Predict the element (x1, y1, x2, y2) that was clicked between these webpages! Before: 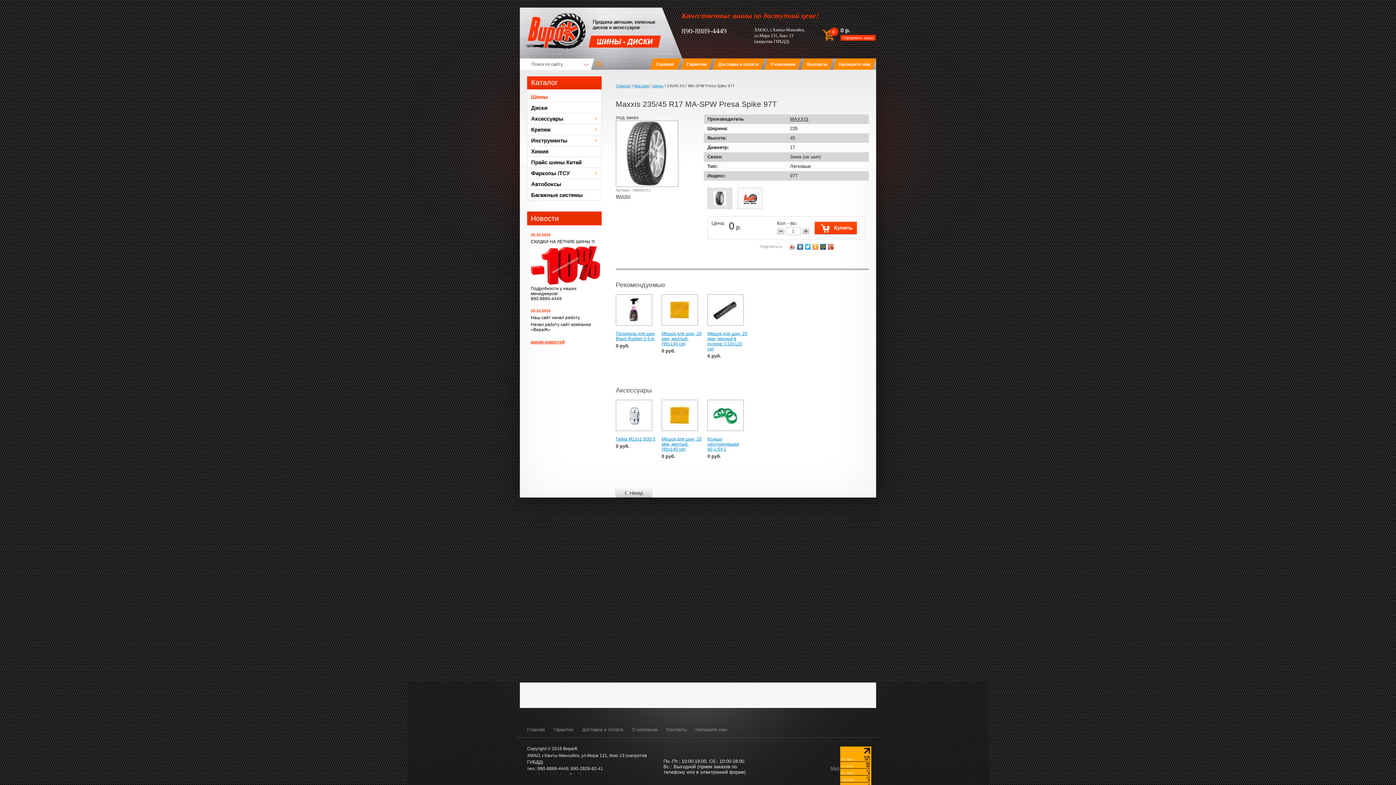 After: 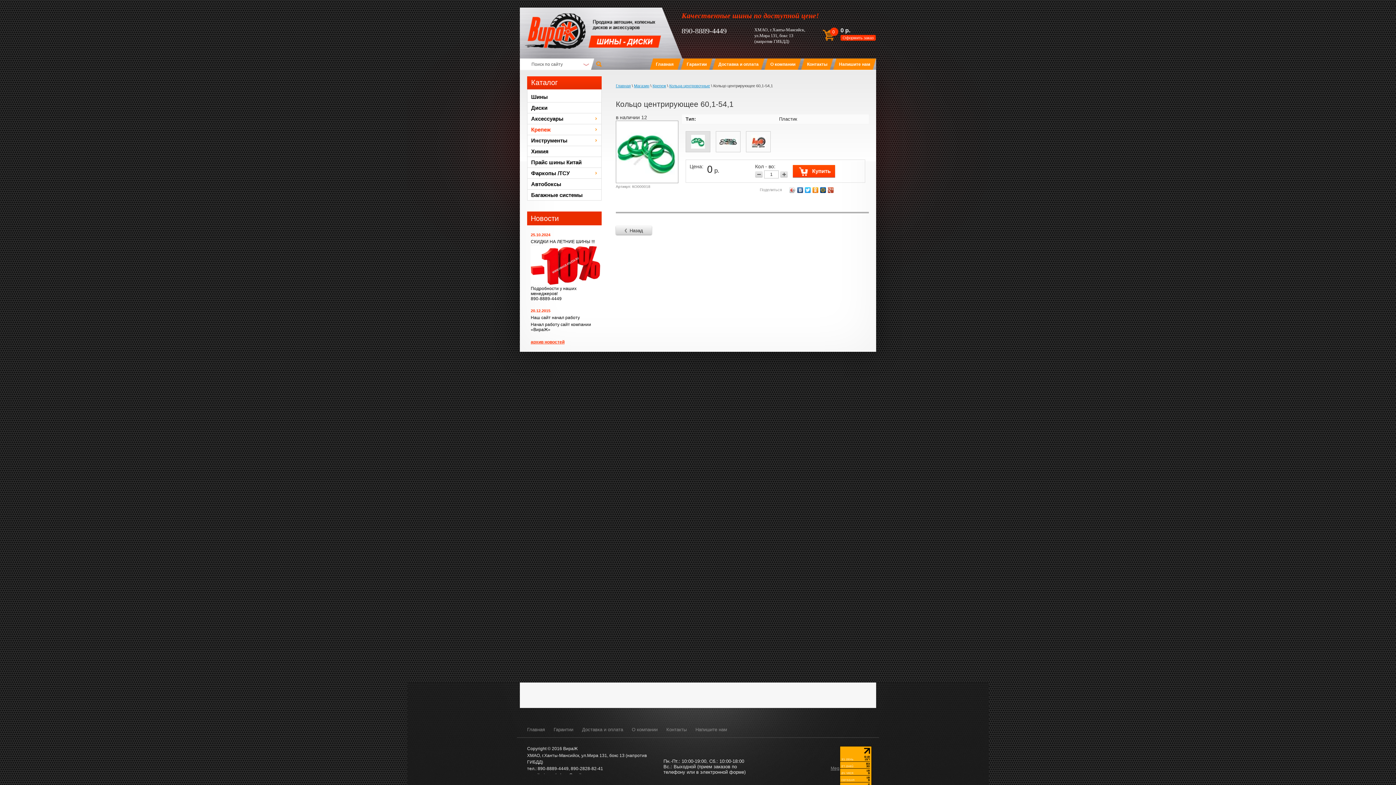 Action: label: Кольцо центрирующее 60,1-54,1 bbox: (707, 436, 739, 452)